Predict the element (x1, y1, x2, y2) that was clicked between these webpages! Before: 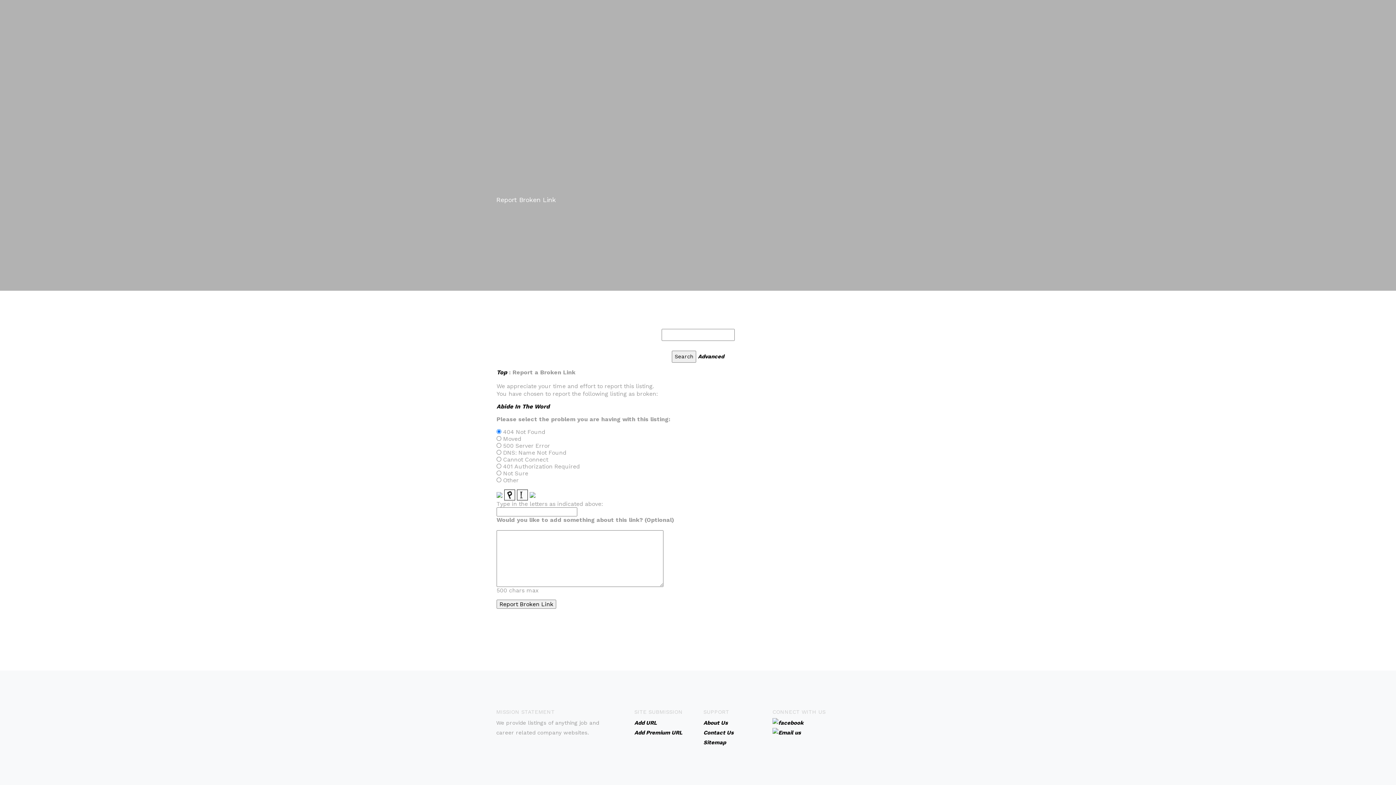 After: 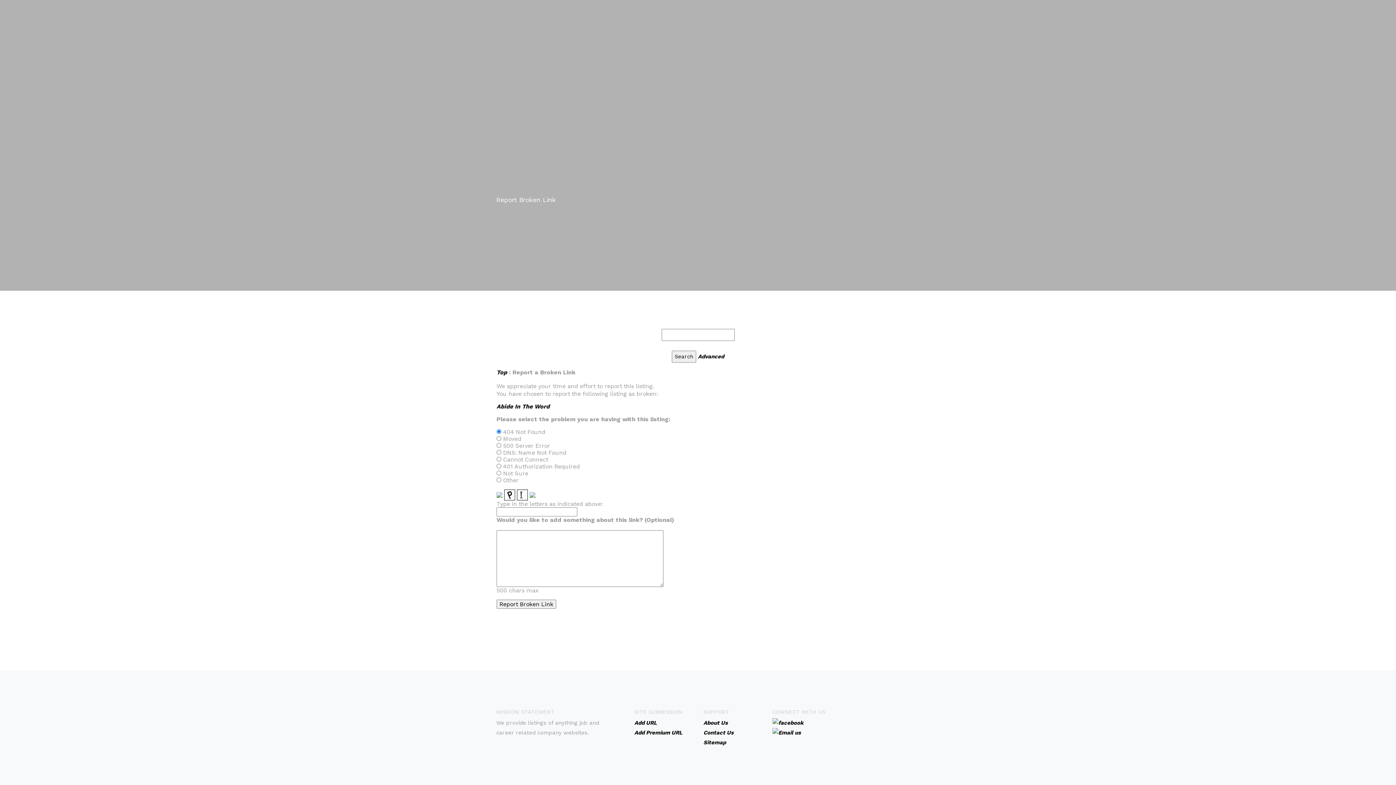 Action: bbox: (772, 719, 803, 726)